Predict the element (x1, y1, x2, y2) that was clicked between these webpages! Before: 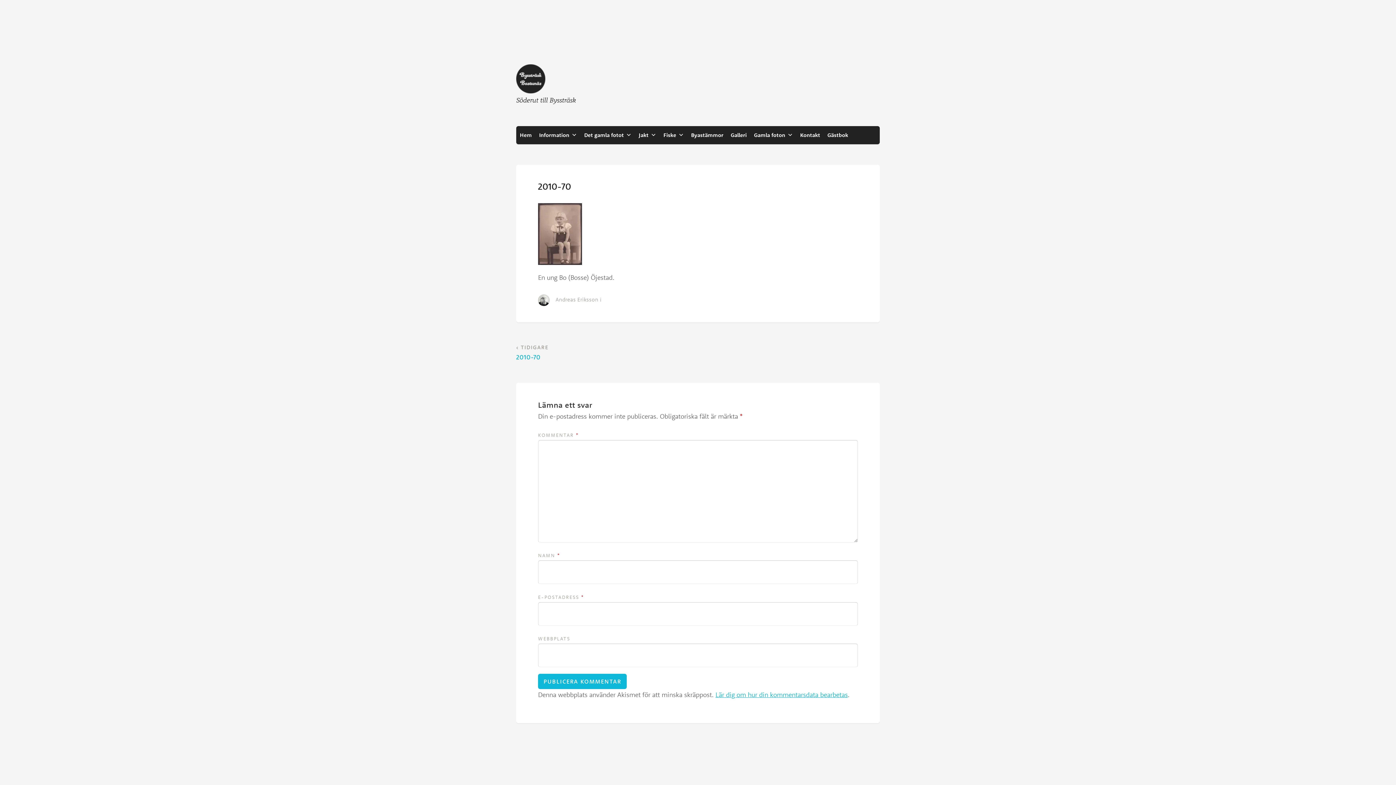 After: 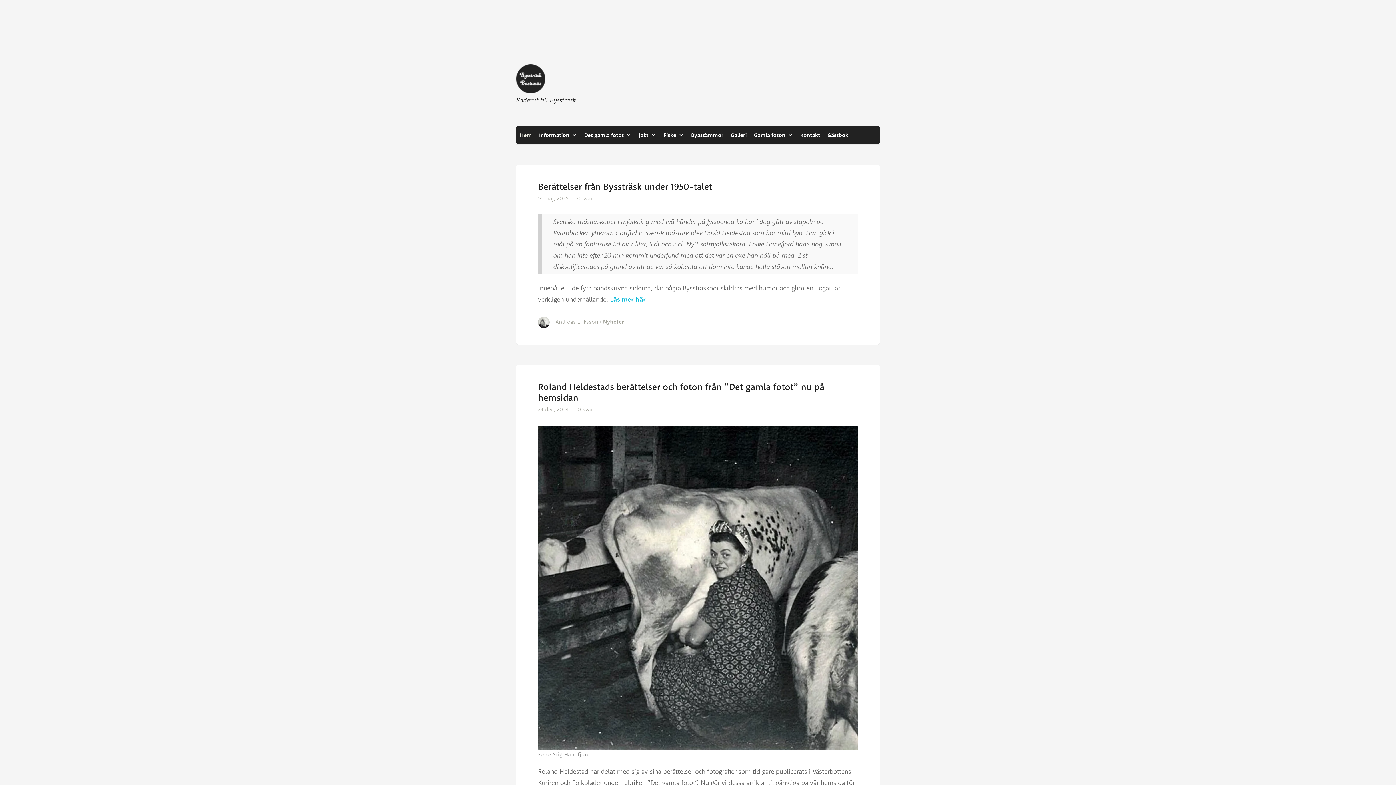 Action: bbox: (516, 126, 535, 144) label: Hem